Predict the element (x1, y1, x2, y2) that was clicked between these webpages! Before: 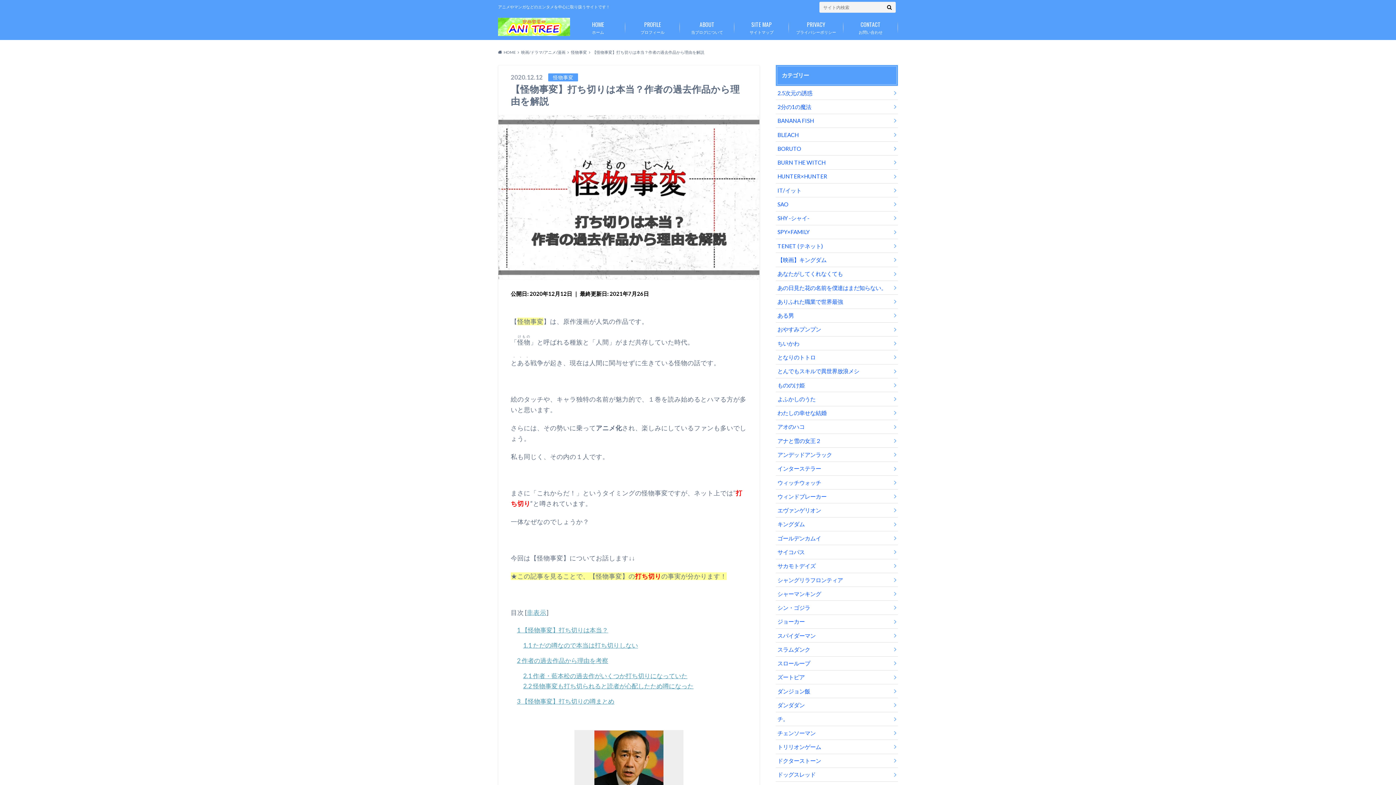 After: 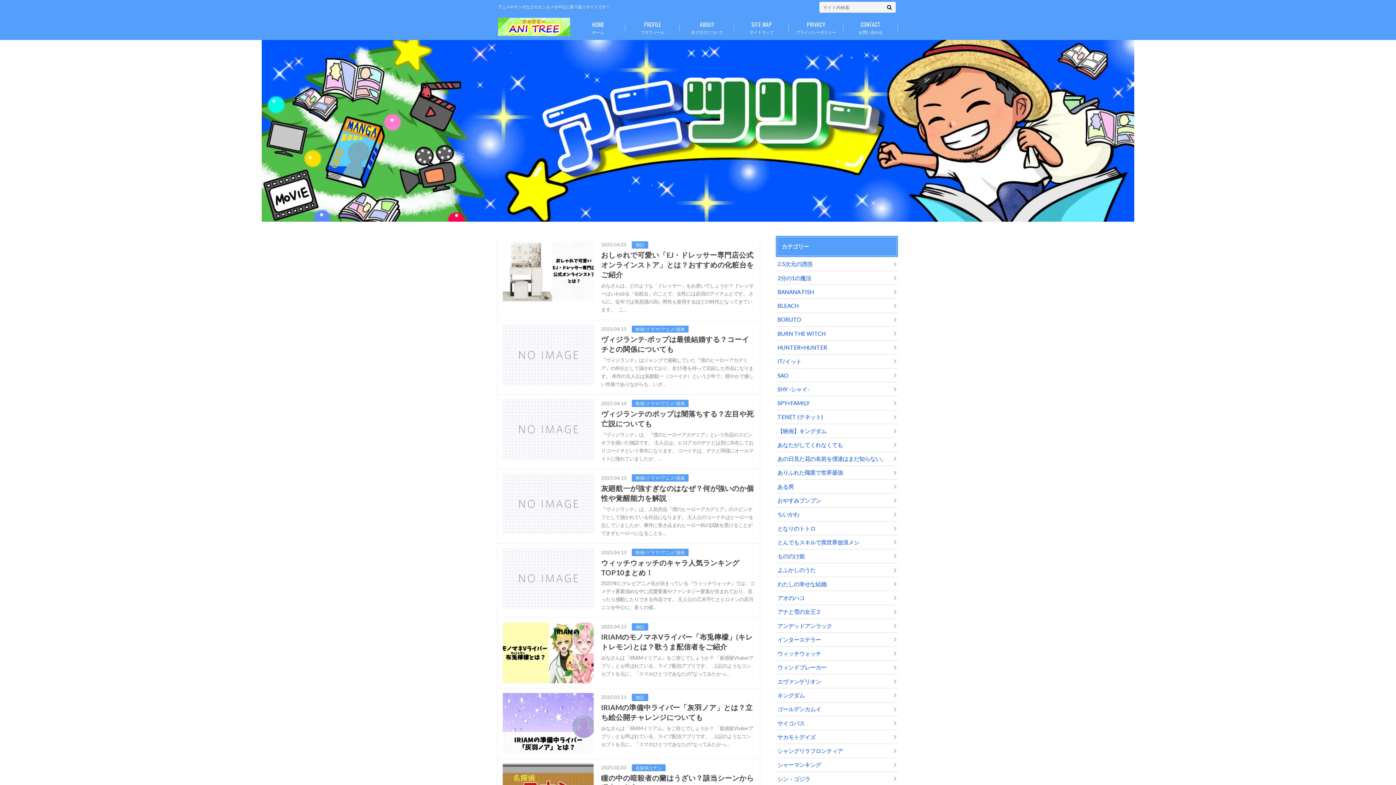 Action: label: ホーム
HOME bbox: (570, 16, 625, 38)